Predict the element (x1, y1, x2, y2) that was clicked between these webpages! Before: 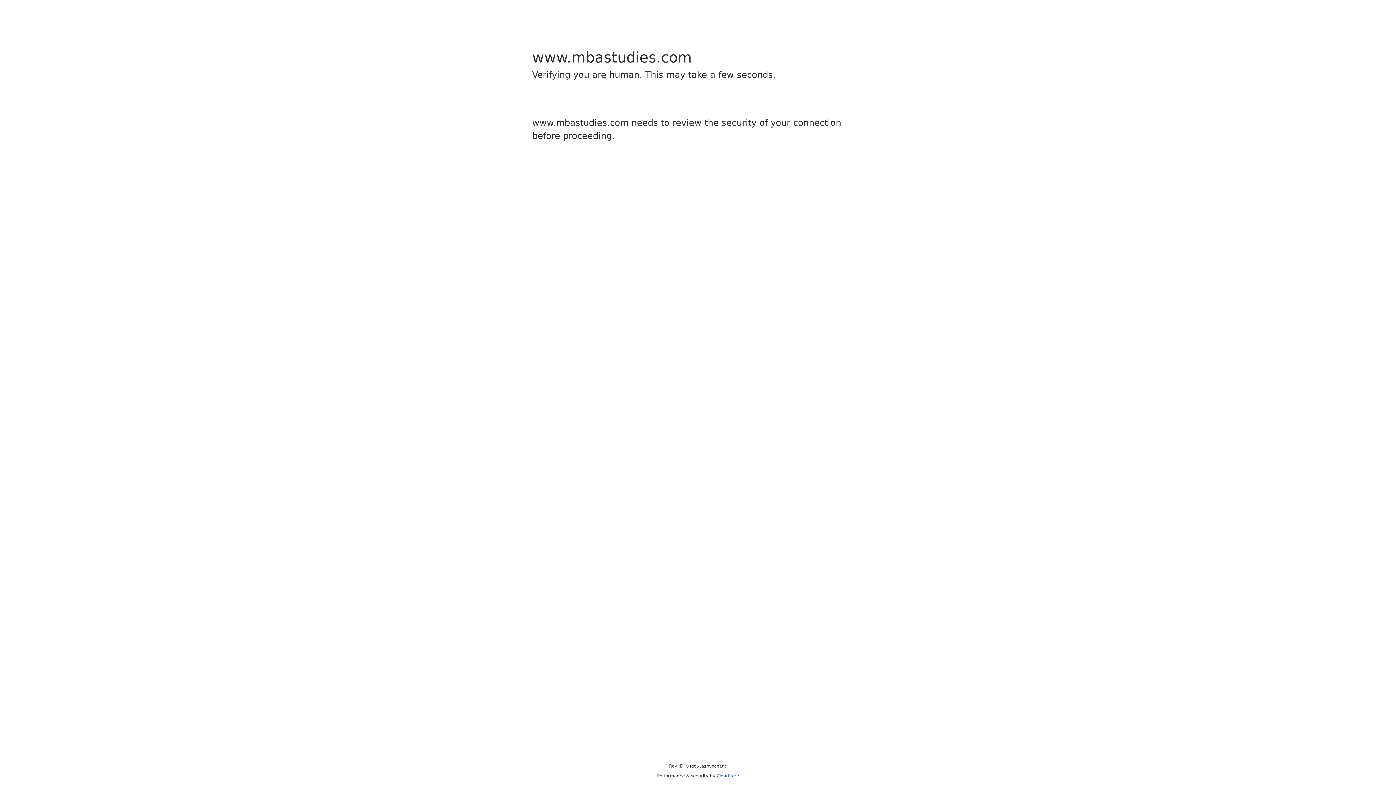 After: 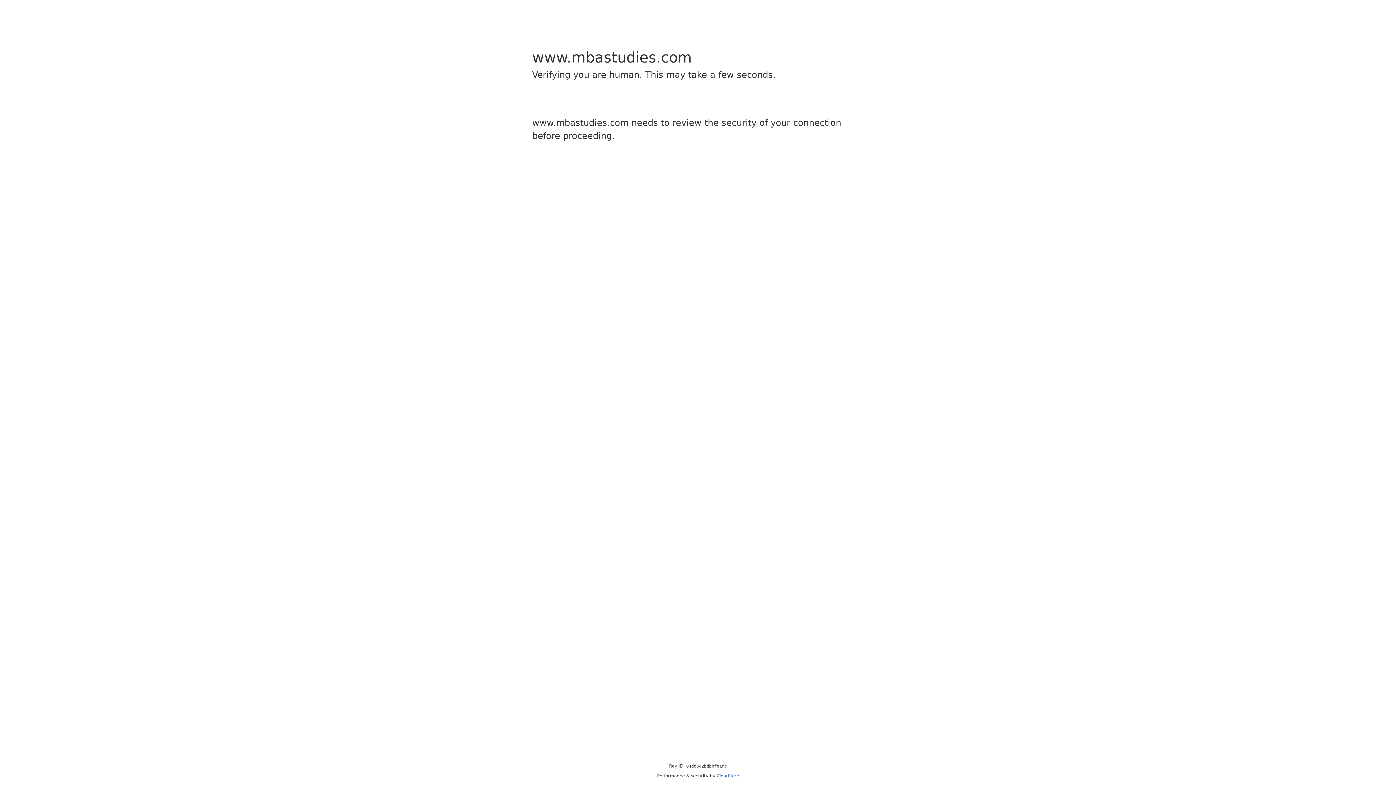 Action: label: Cloudflare bbox: (716, 773, 739, 778)